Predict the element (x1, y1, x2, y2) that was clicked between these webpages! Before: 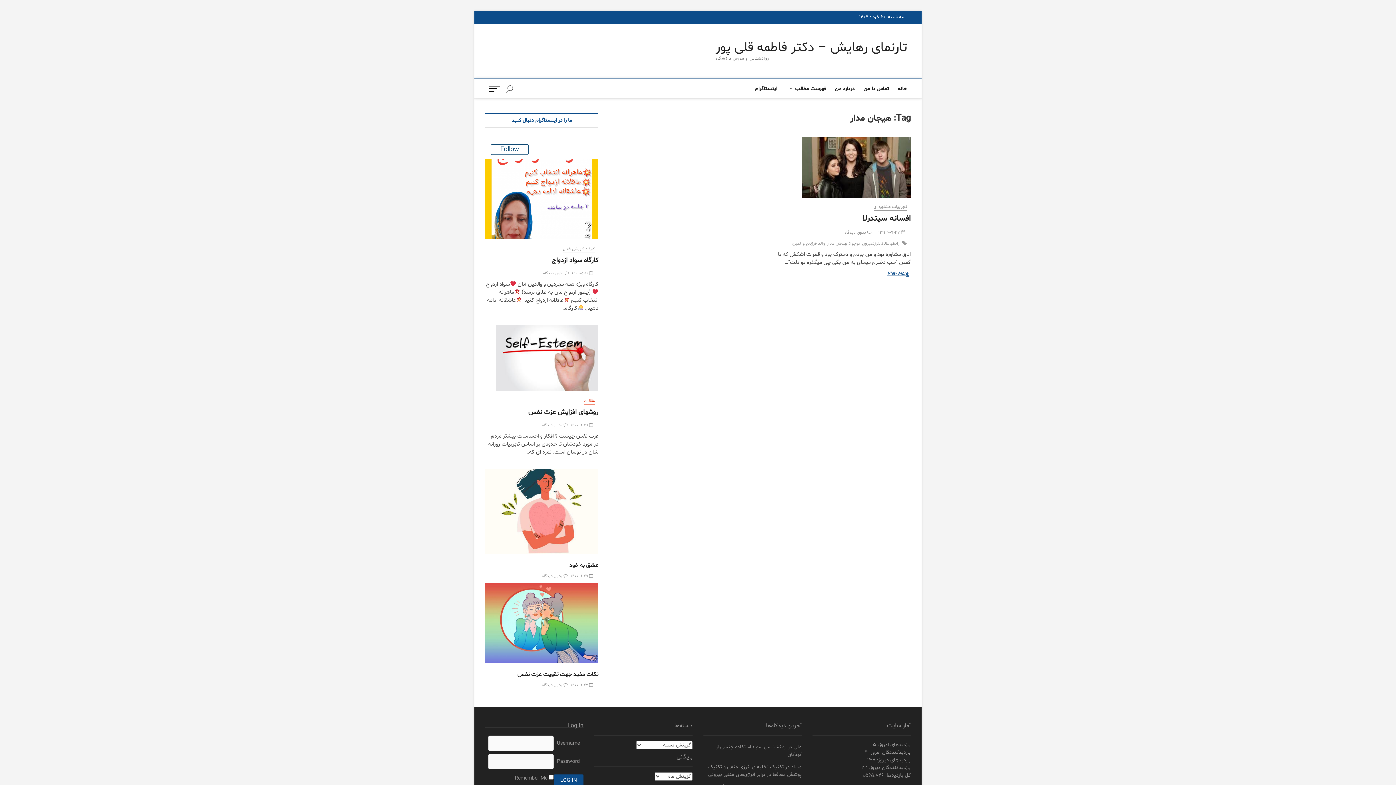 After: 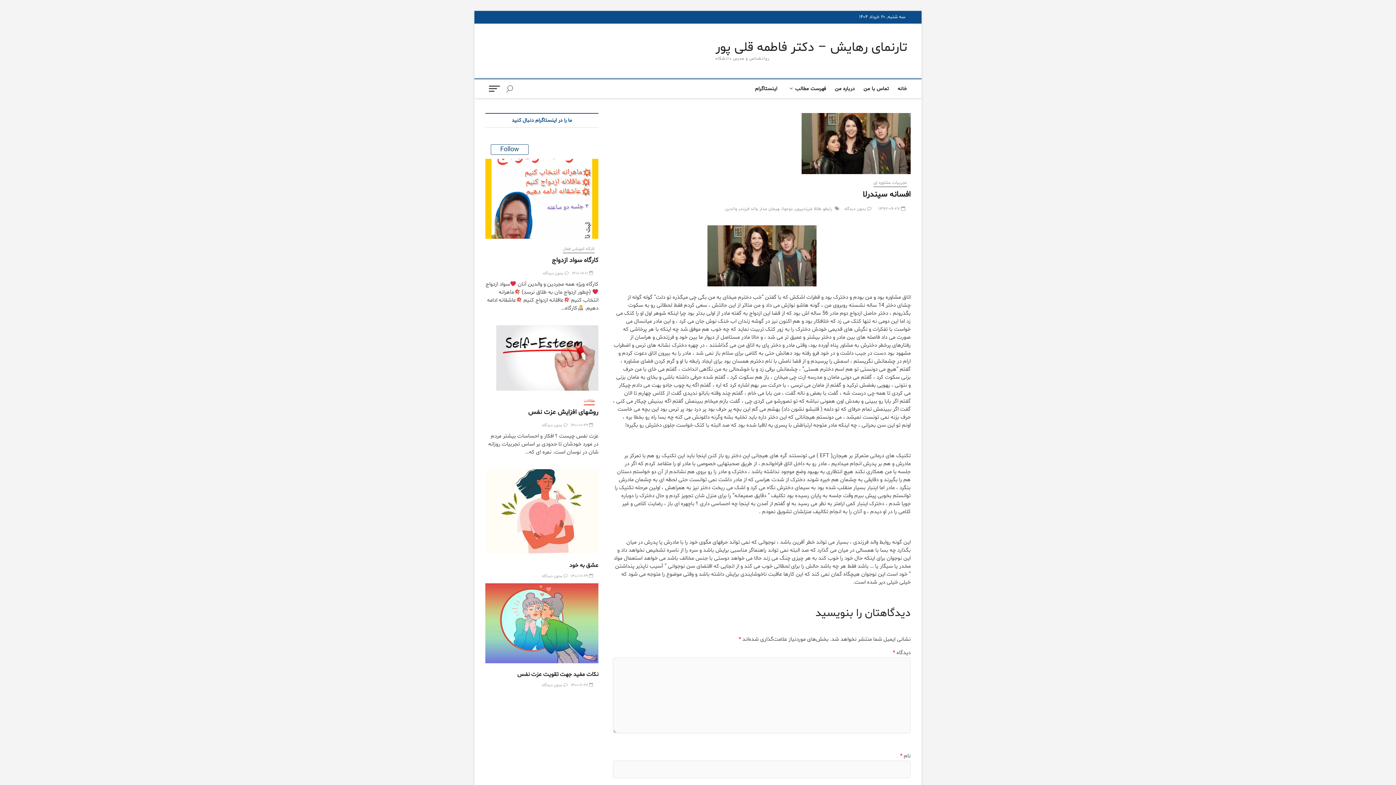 Action: bbox: (862, 213, 910, 224) label: افسانه سیندرلا